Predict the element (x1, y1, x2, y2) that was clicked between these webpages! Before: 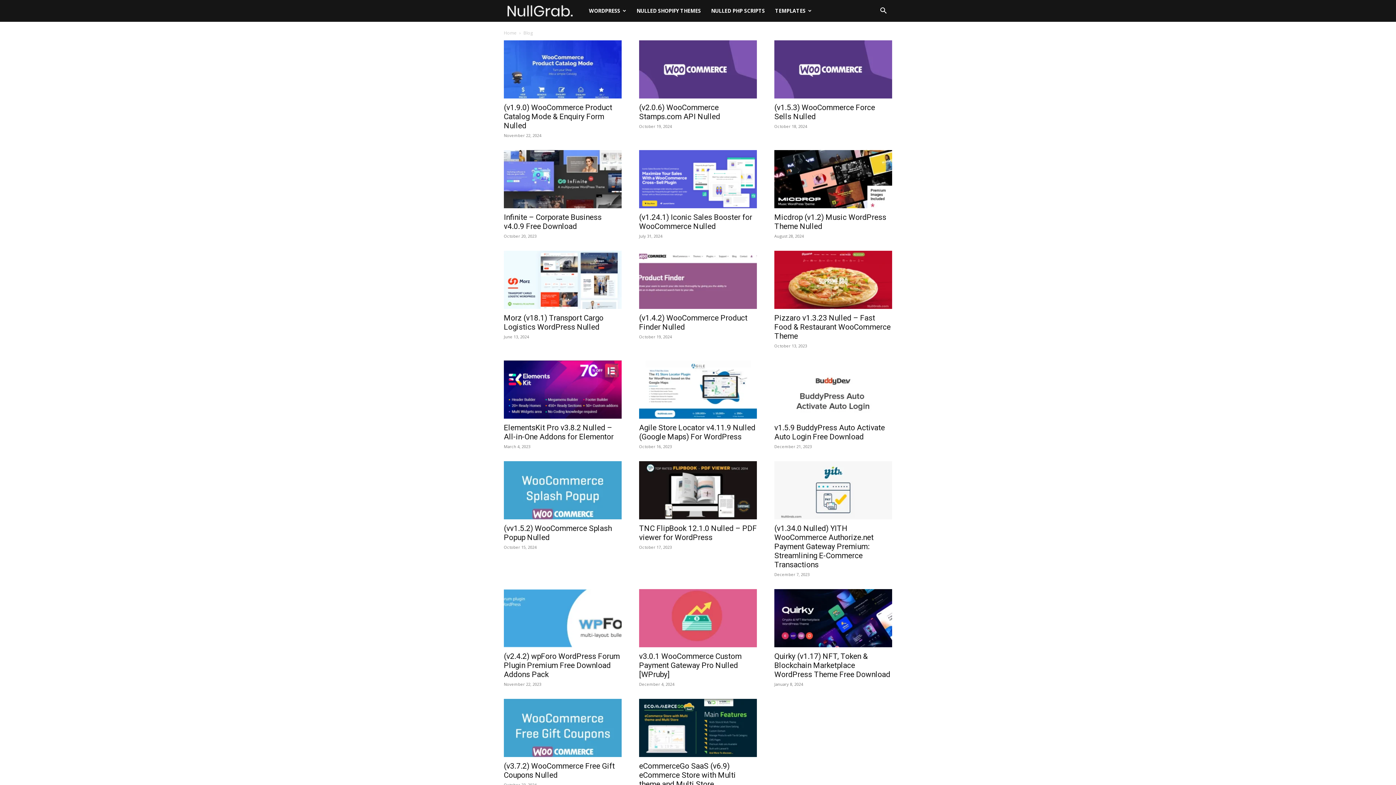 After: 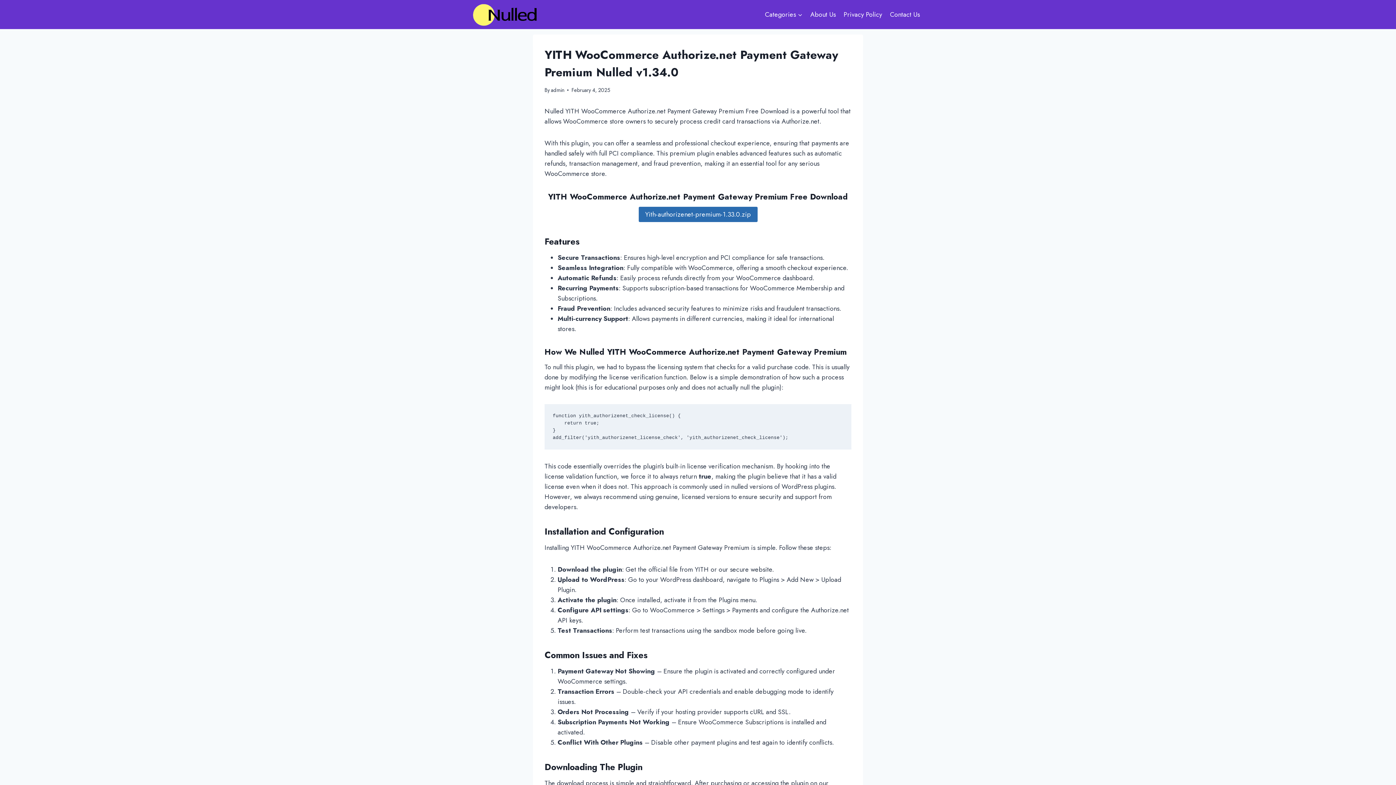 Action: label: (v1.34.0 Nulled) YITH WooCommerce Authorize.net Payment Gateway Premium: Streamlining E-Commerce Transactions bbox: (774, 524, 873, 569)